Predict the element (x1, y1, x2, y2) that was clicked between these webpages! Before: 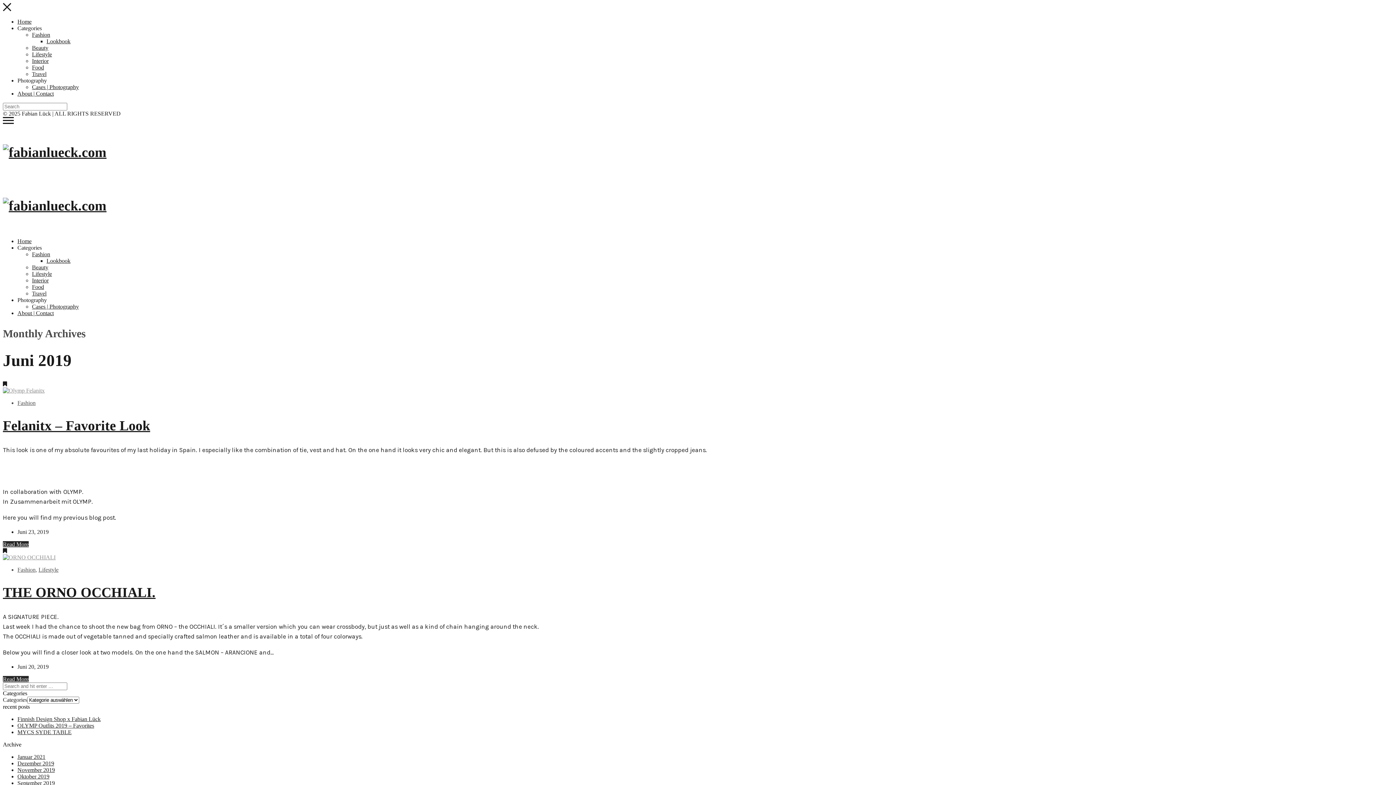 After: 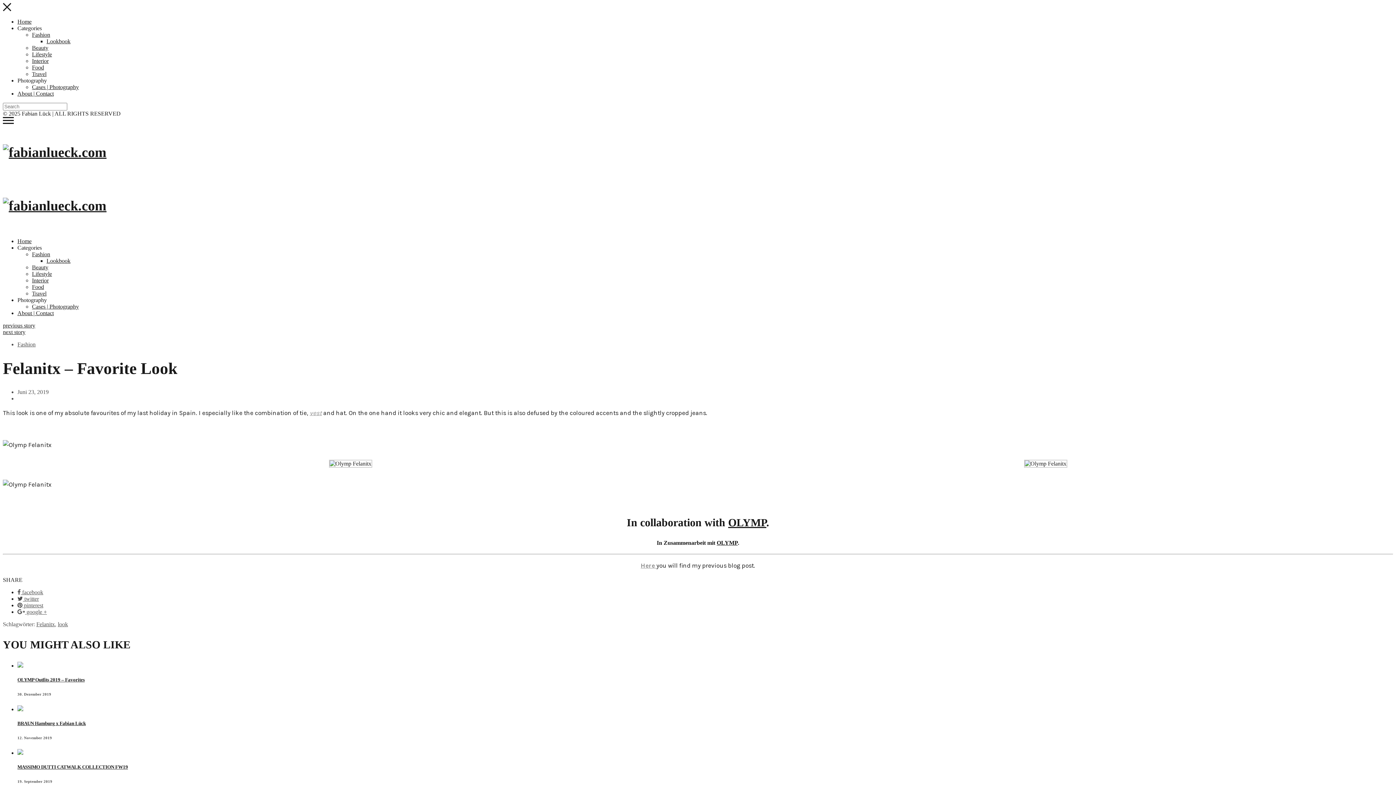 Action: bbox: (2, 418, 150, 433) label: Felanitx – Favorite Look